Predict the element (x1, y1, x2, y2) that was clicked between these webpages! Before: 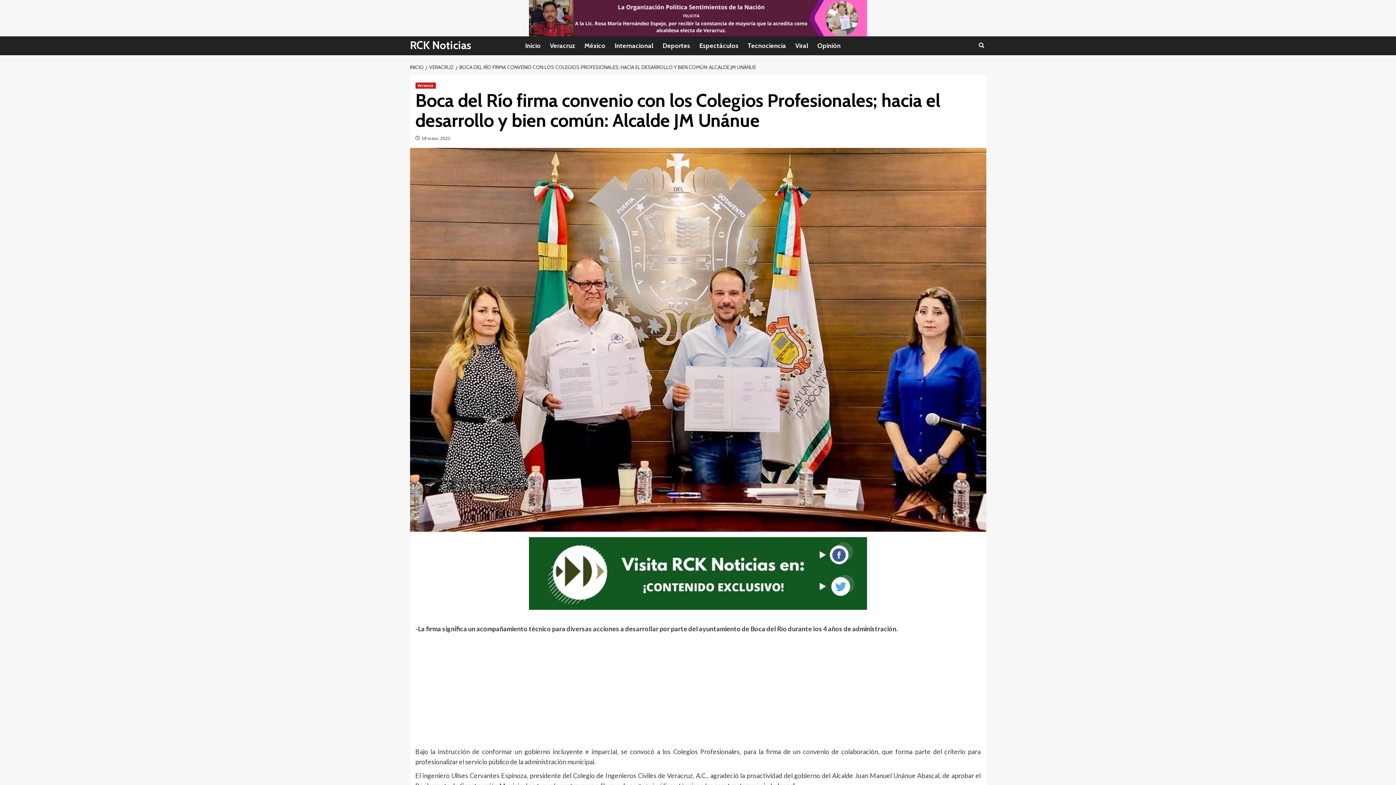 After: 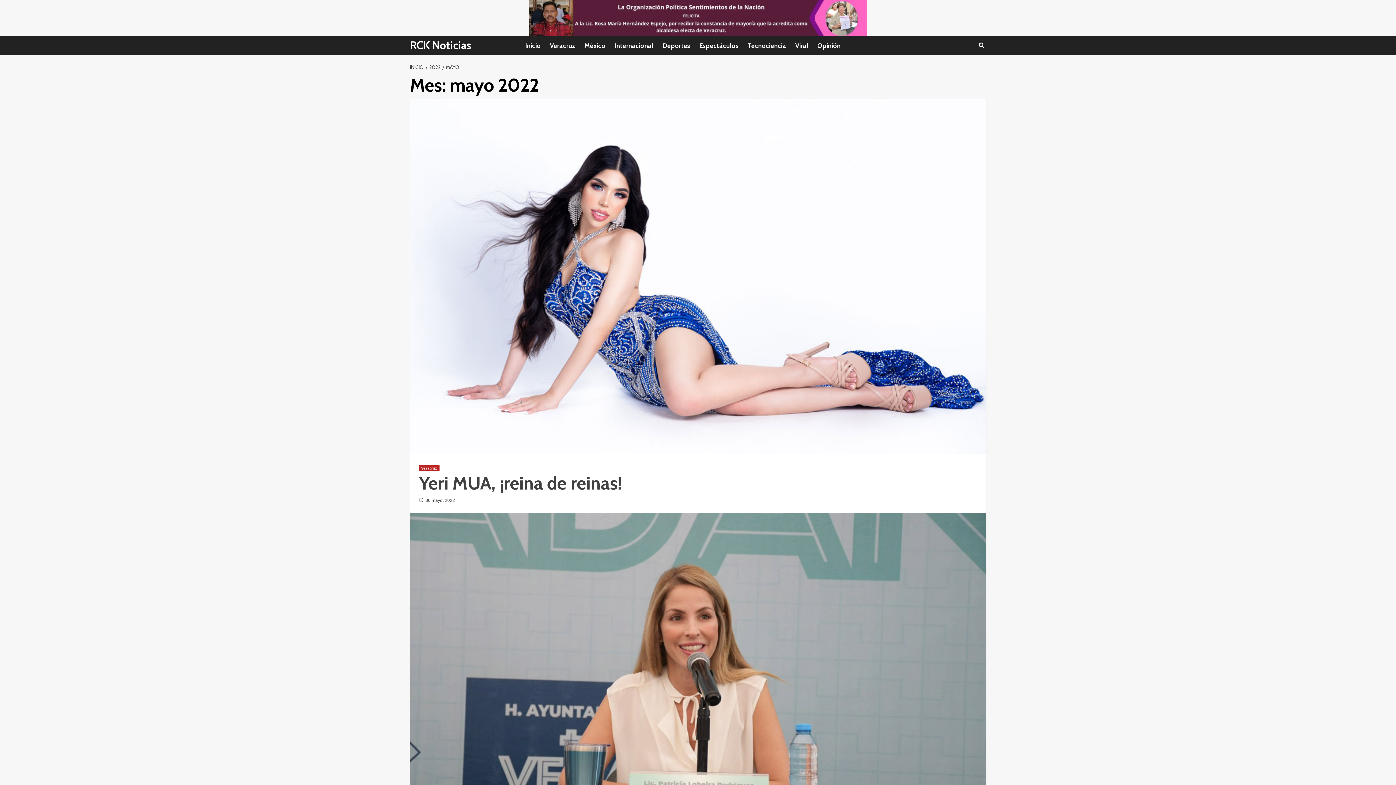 Action: label: 18 mayo, 2022 bbox: (421, 135, 450, 141)